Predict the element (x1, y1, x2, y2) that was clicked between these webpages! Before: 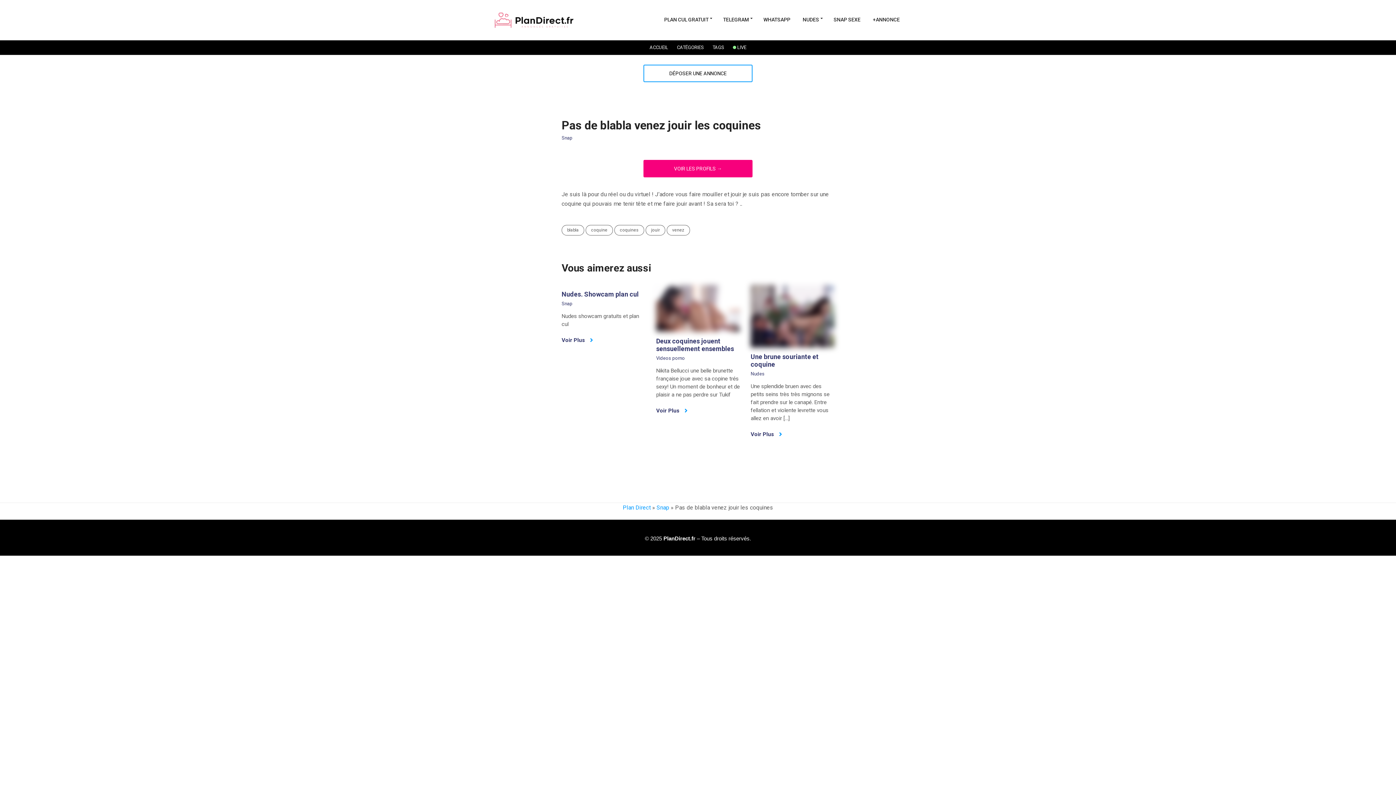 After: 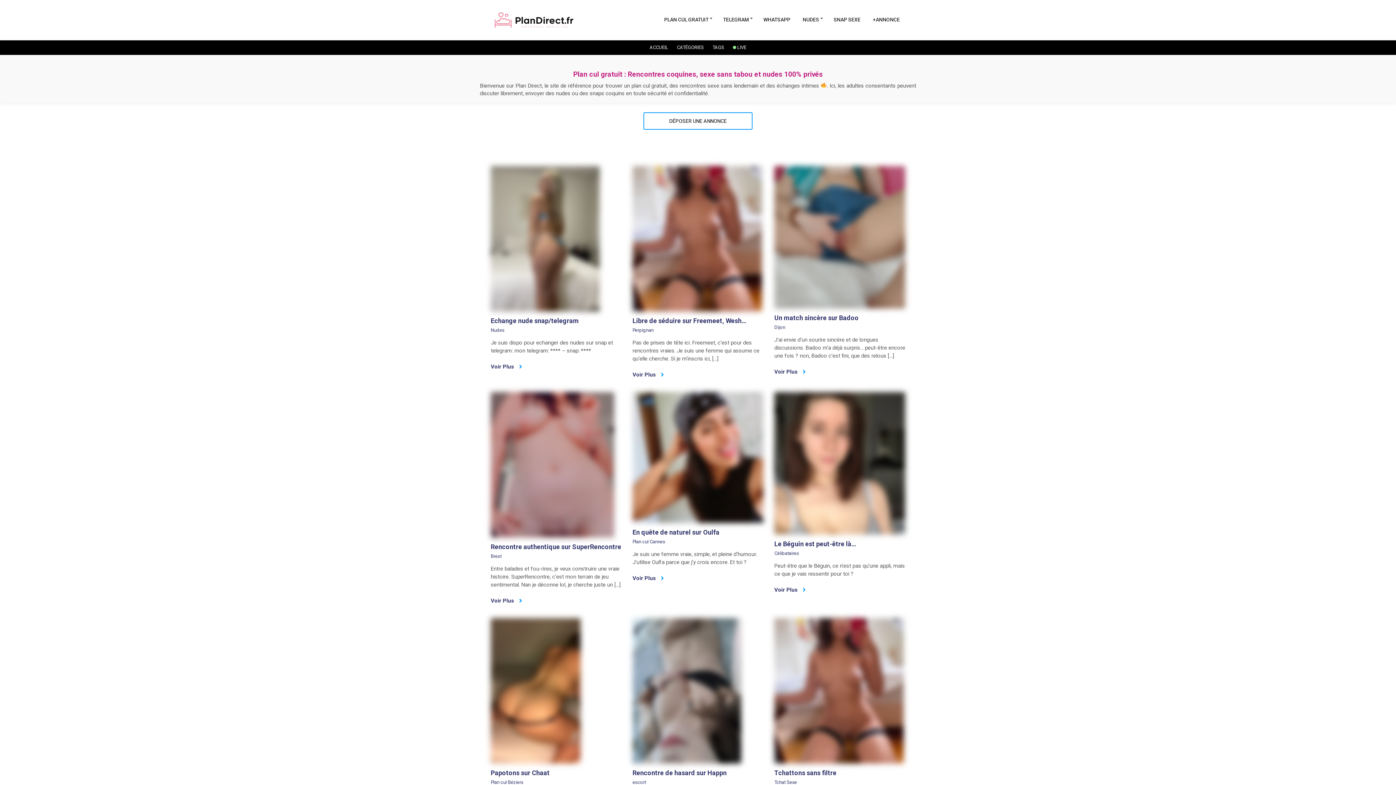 Action: label: PlanDirect.fr  bbox: (663, 535, 697, 541)